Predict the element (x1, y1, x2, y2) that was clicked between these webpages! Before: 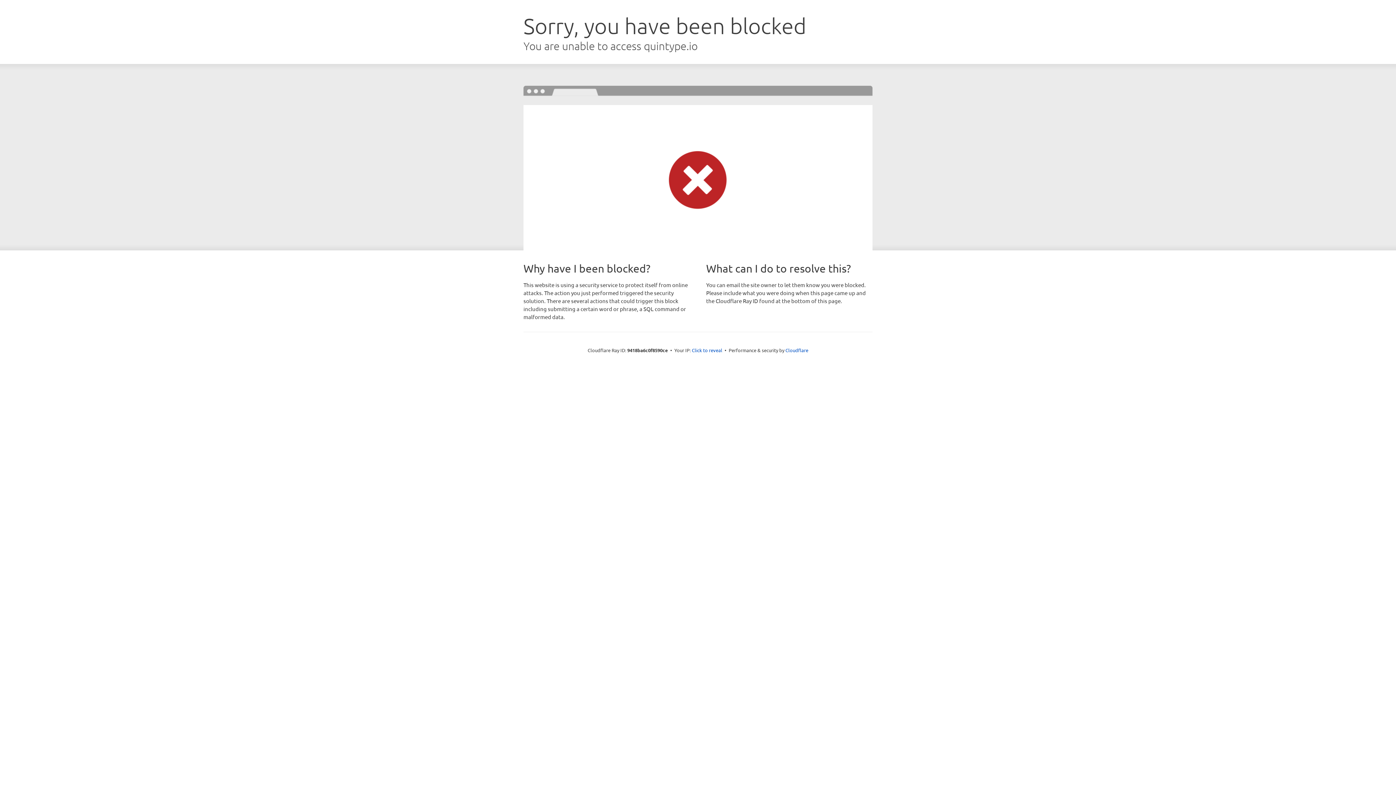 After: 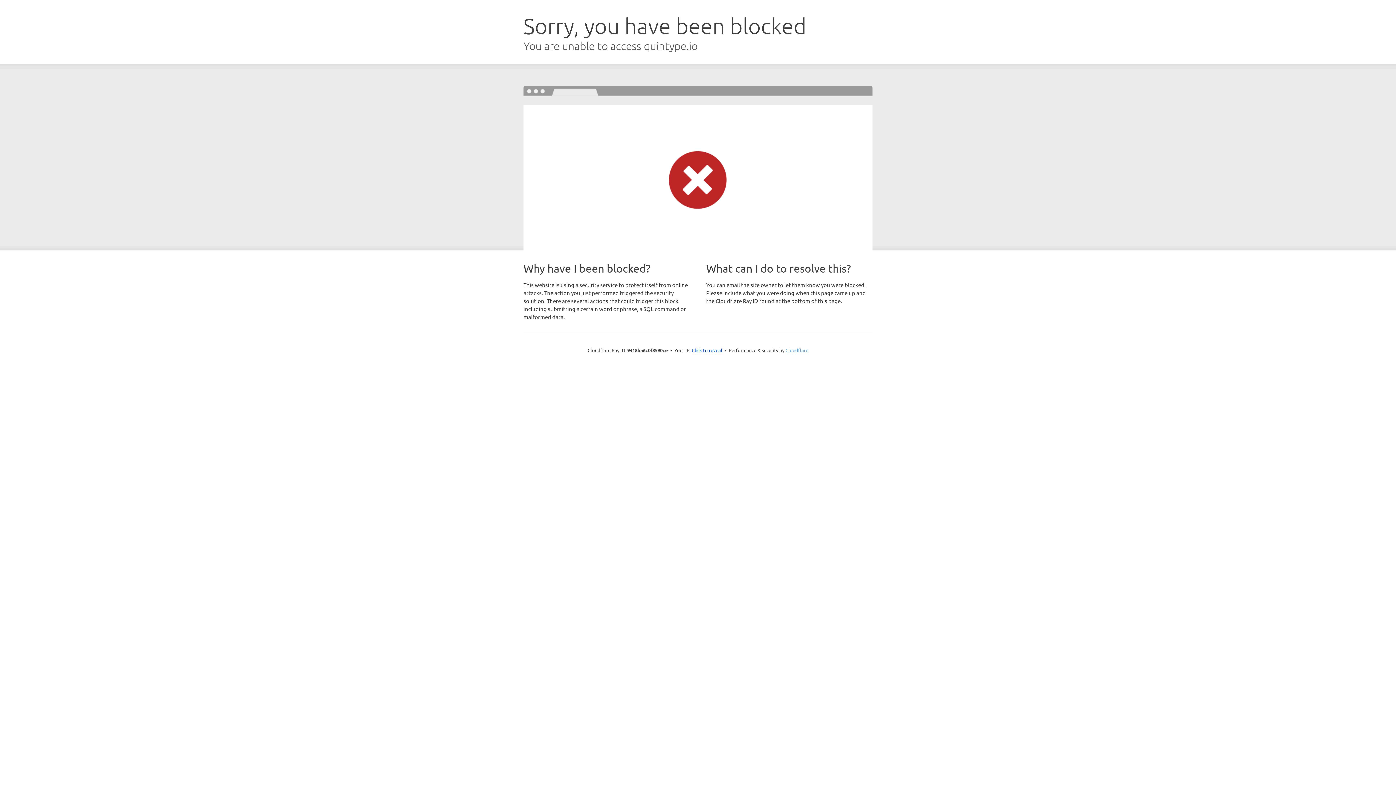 Action: bbox: (785, 347, 808, 353) label: Cloudflare